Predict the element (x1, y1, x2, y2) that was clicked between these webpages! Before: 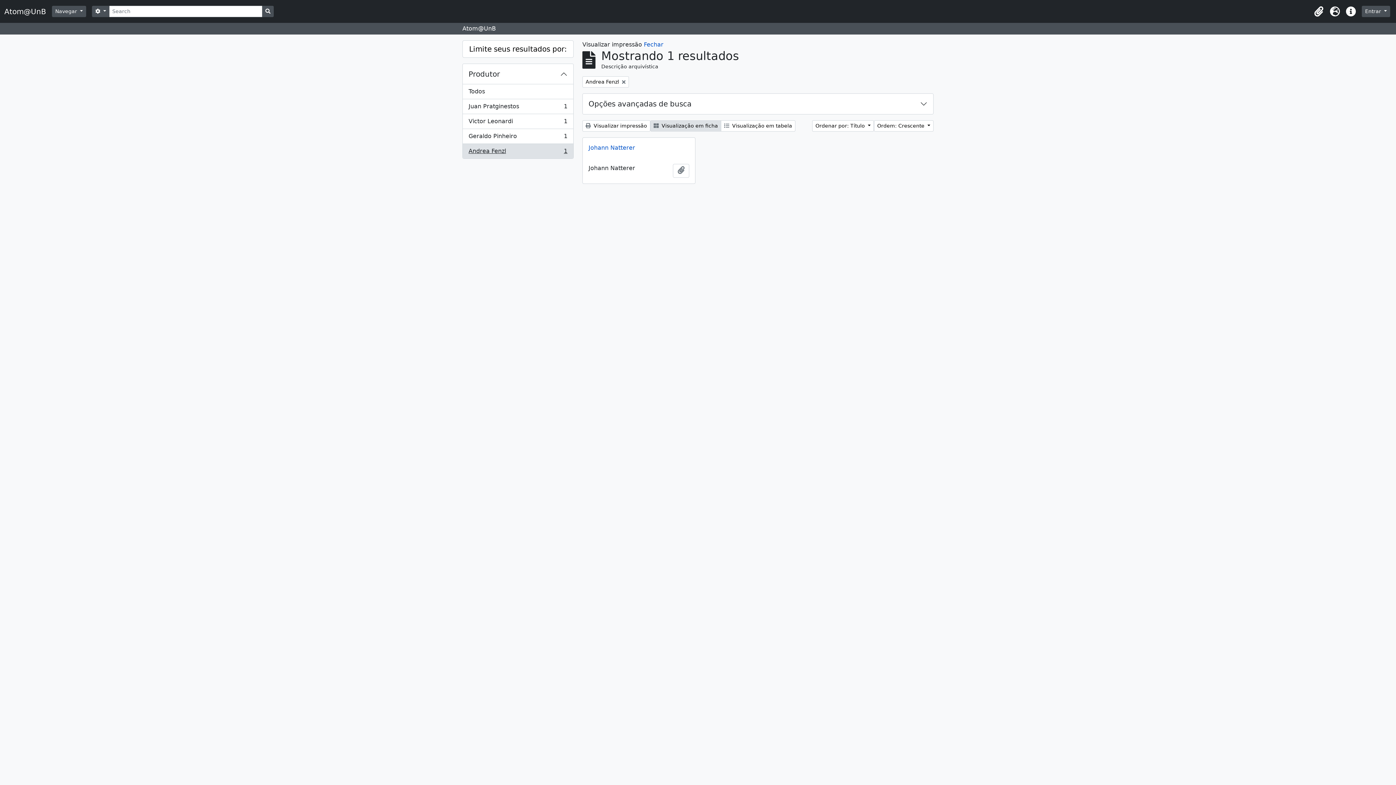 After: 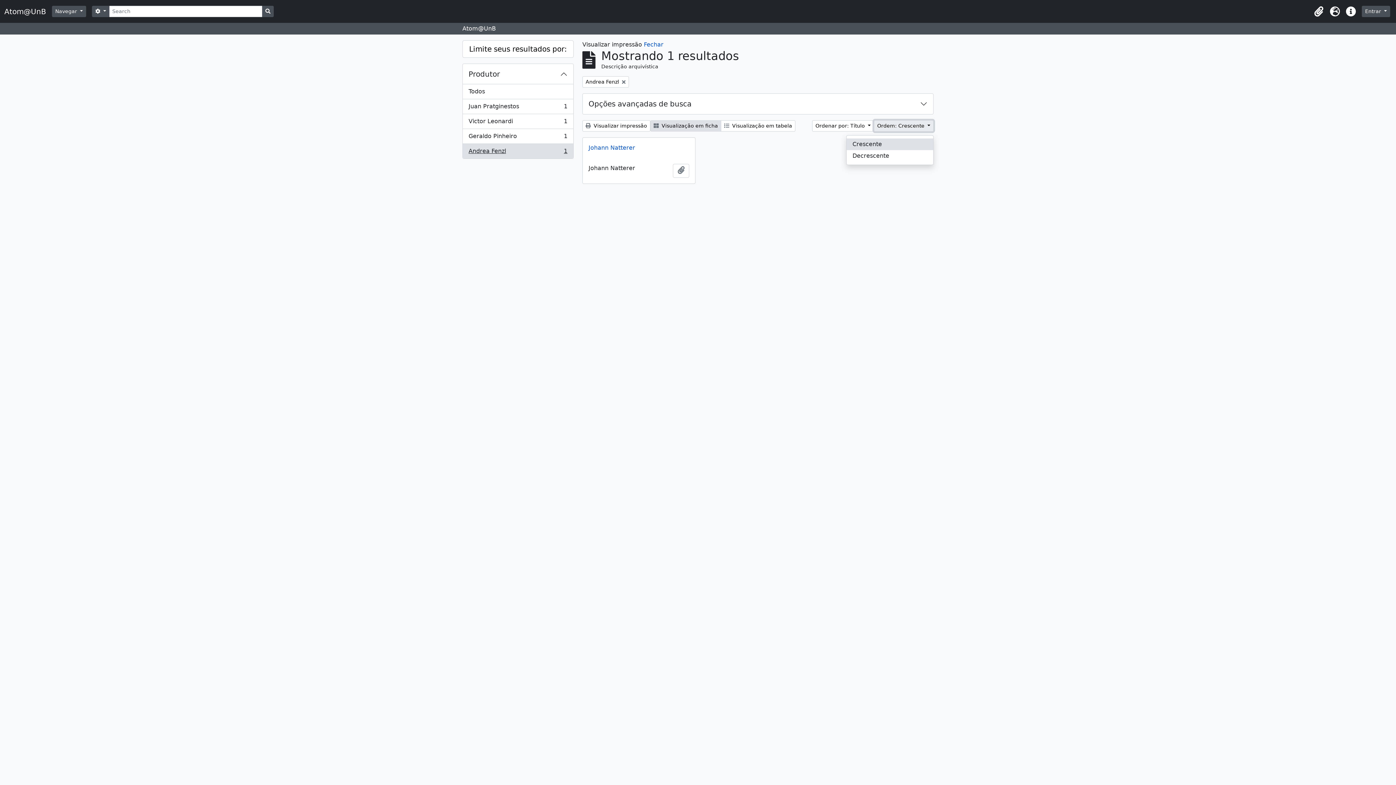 Action: bbox: (874, 120, 933, 131) label: Ordem: Crescente 